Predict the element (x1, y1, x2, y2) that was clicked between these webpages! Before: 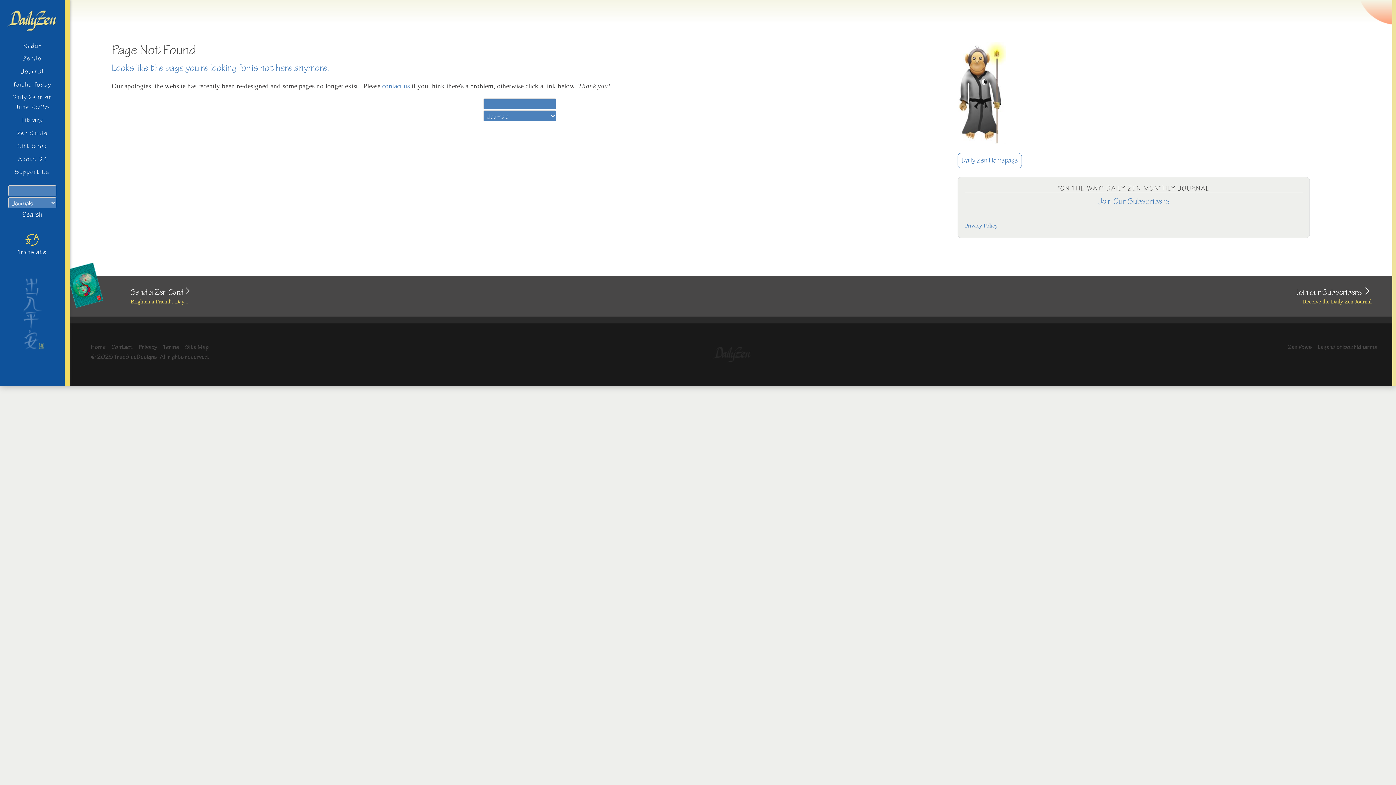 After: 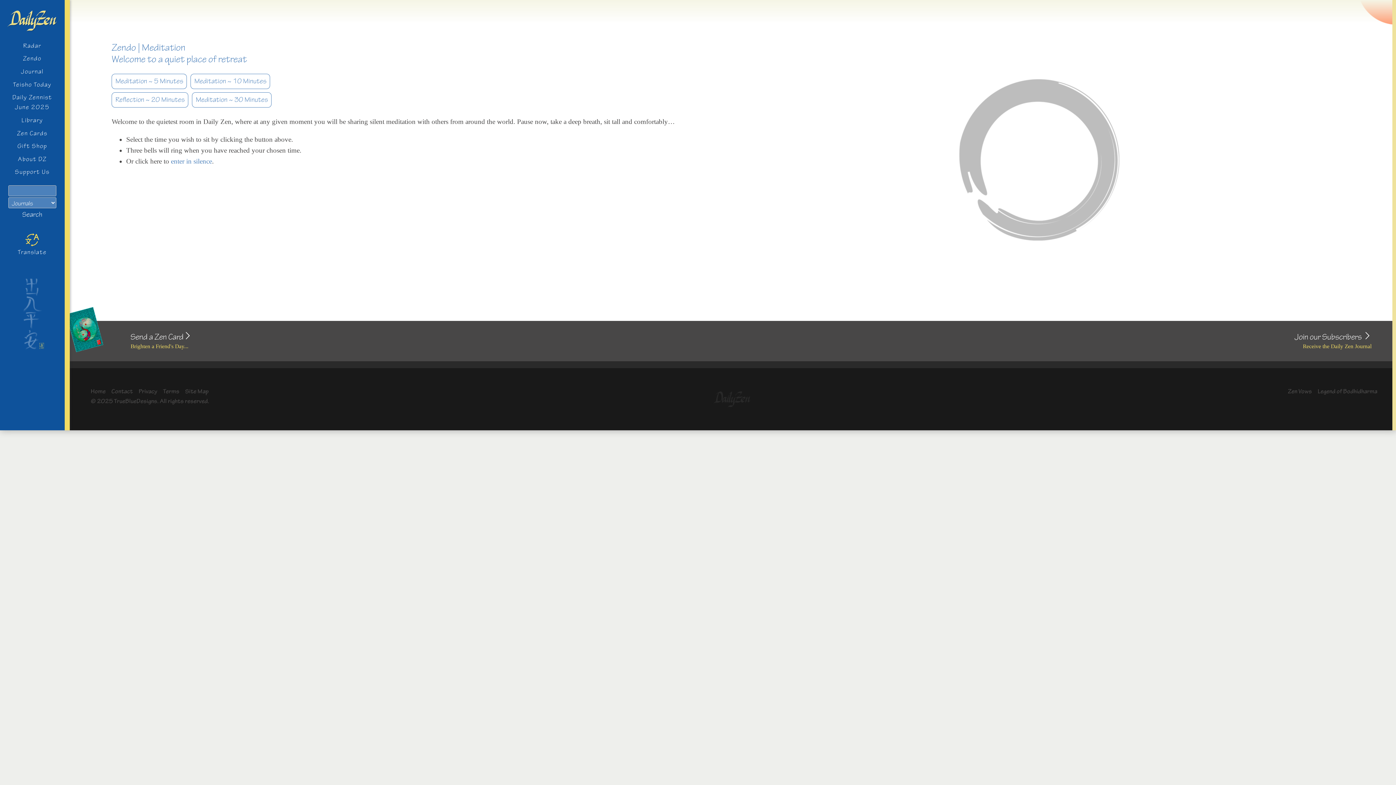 Action: bbox: (23, 52, 41, 64) label: Zendo